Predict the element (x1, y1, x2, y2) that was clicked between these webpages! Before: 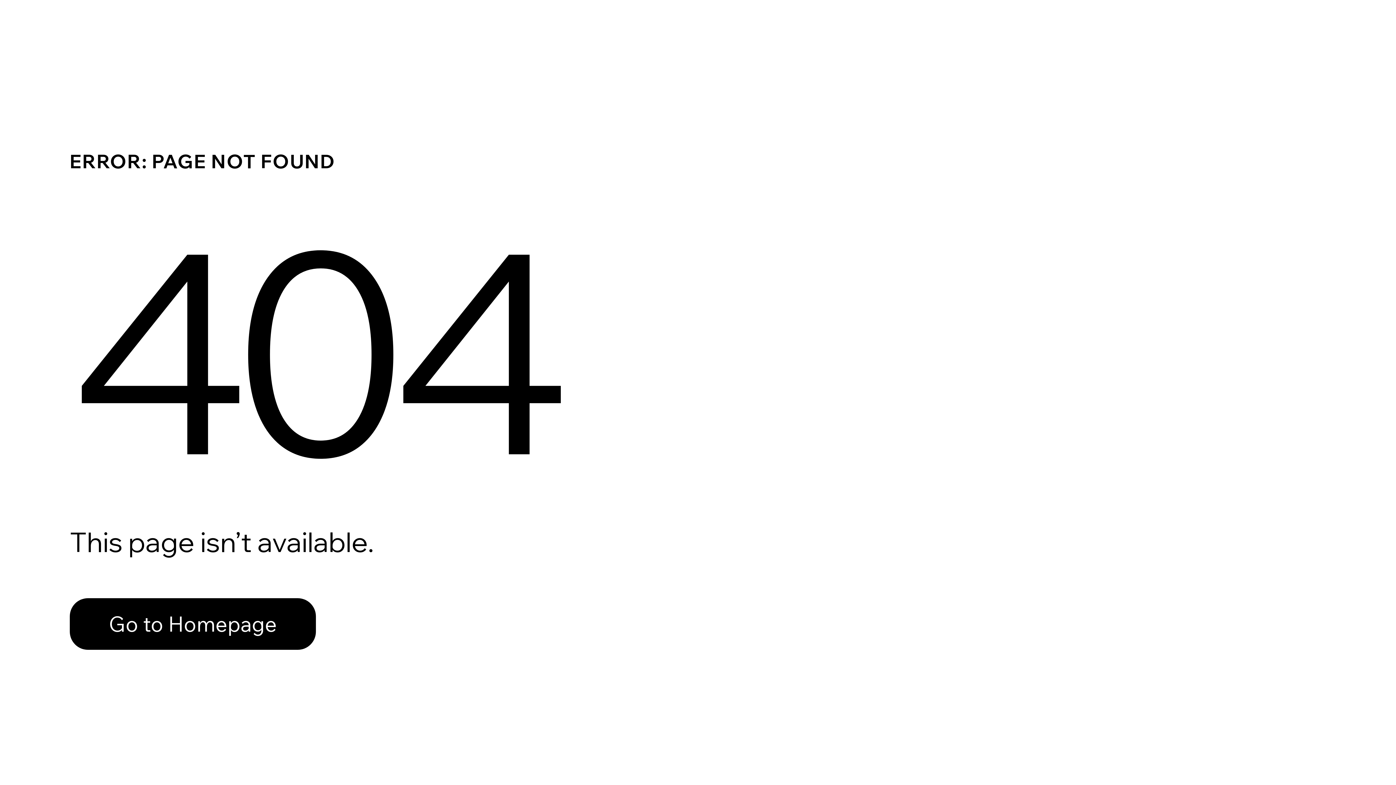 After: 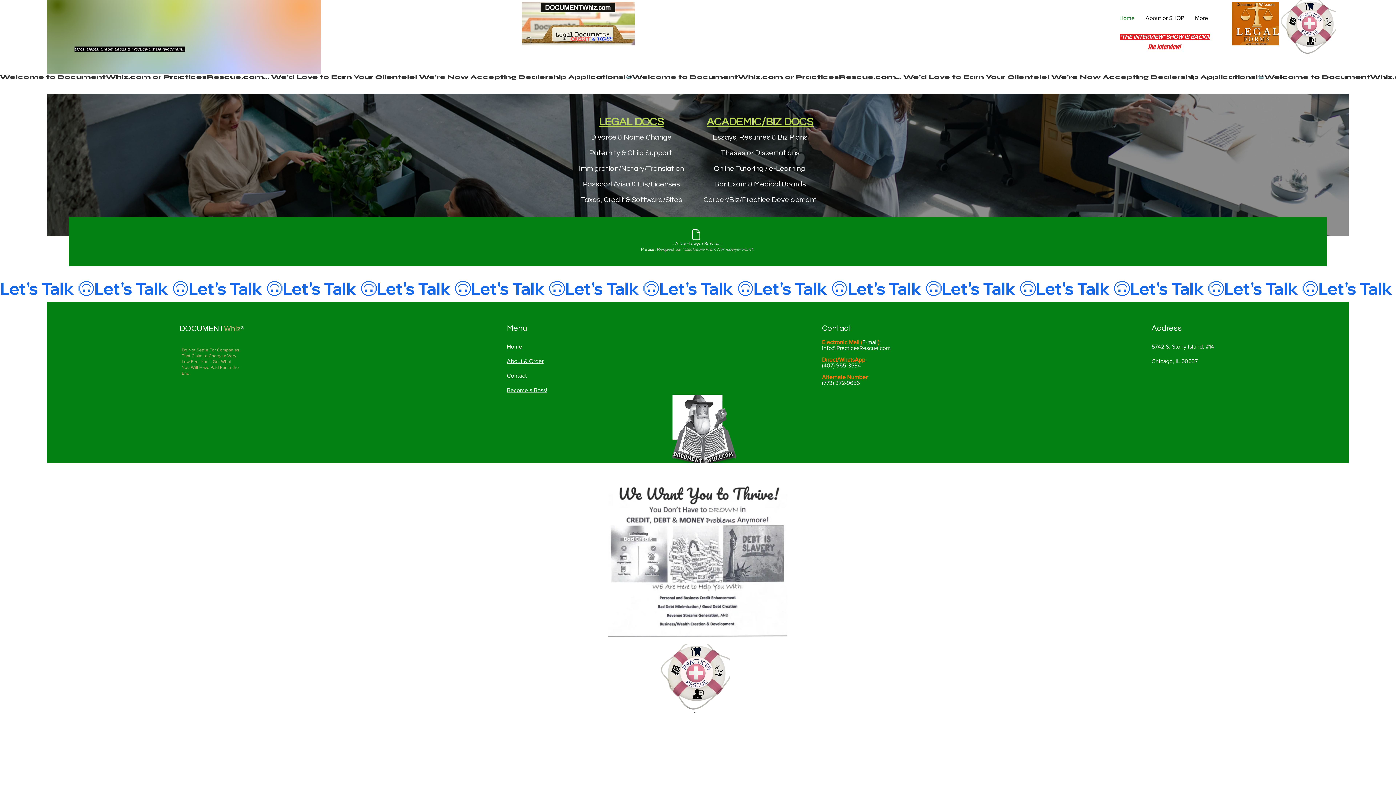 Action: label: Go to Homepage bbox: (69, 598, 316, 650)